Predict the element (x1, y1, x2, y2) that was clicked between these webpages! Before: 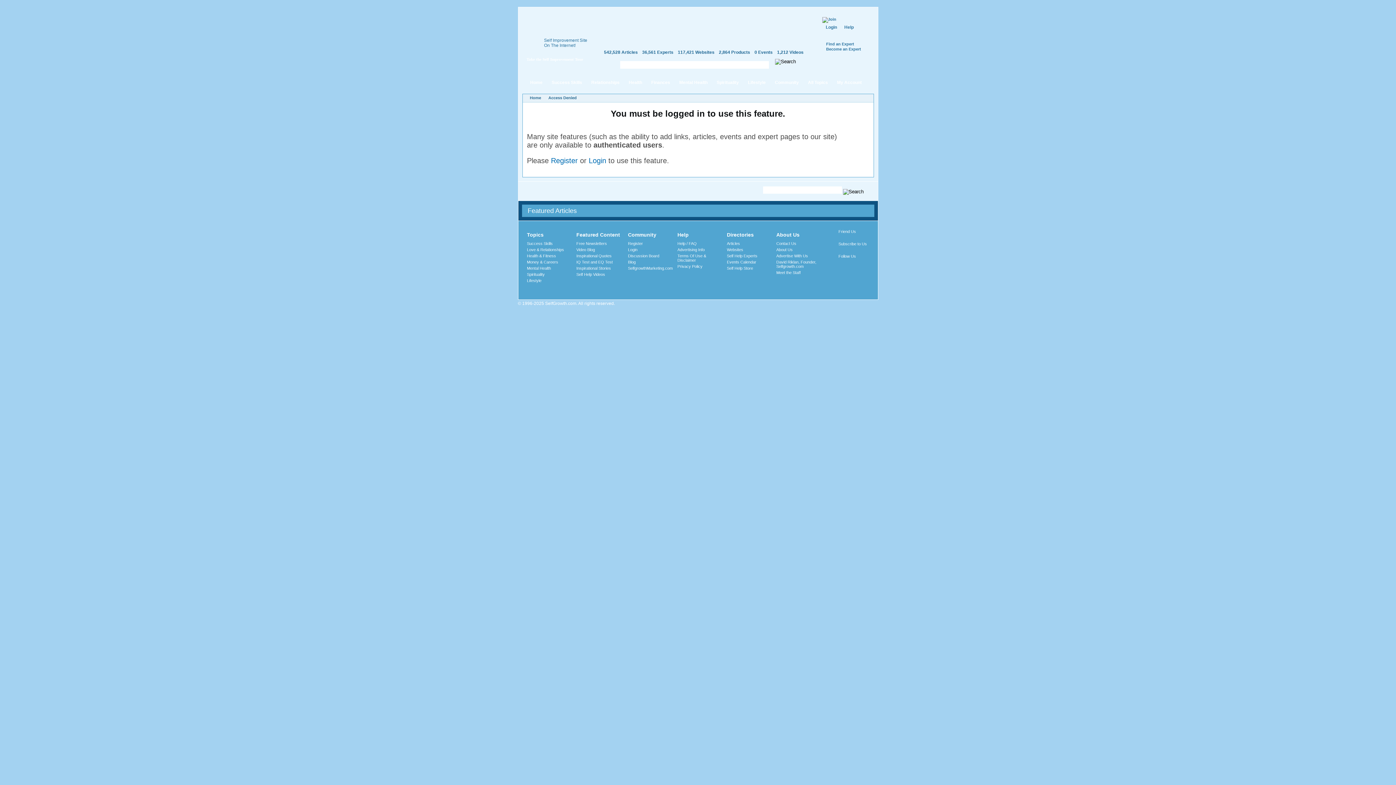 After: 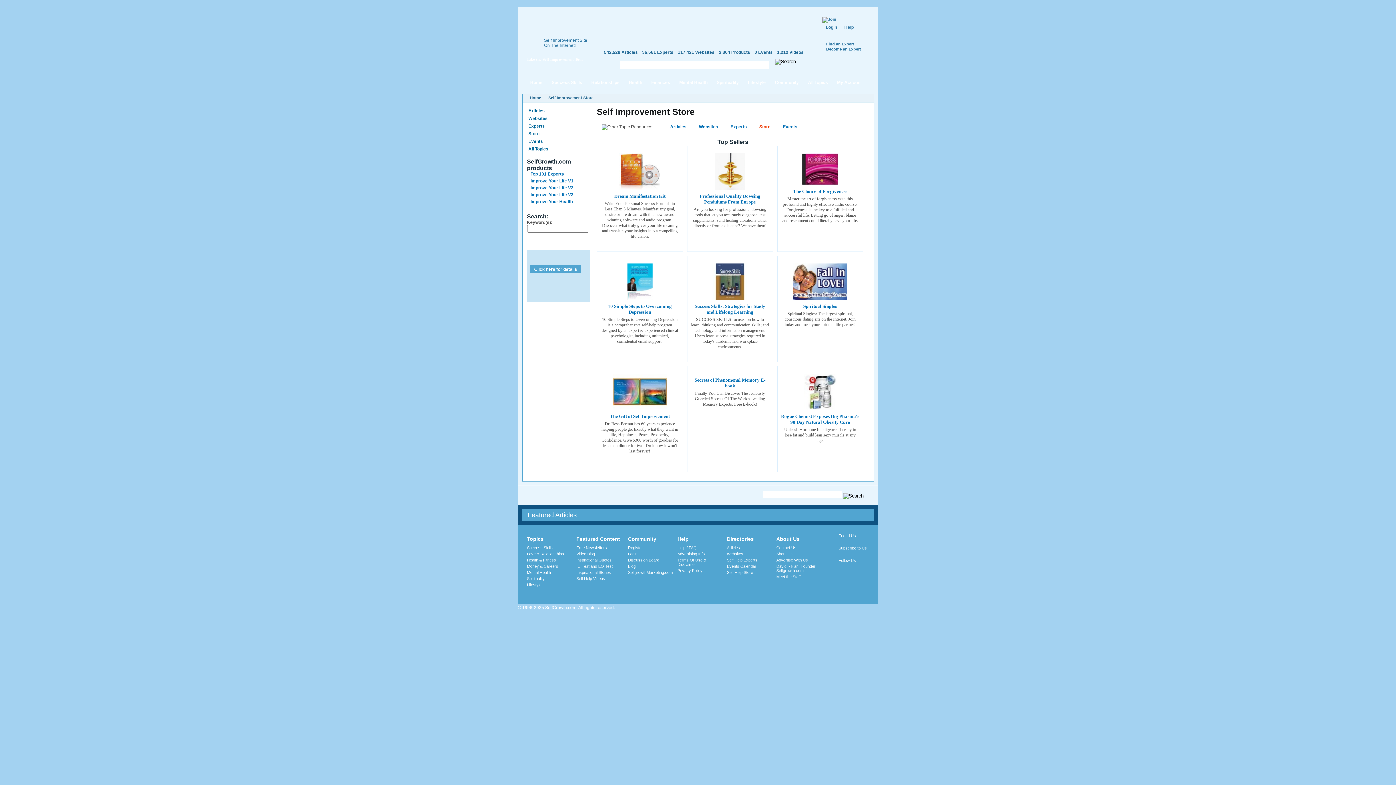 Action: bbox: (719, 49, 750, 54) label: 2,864 Products